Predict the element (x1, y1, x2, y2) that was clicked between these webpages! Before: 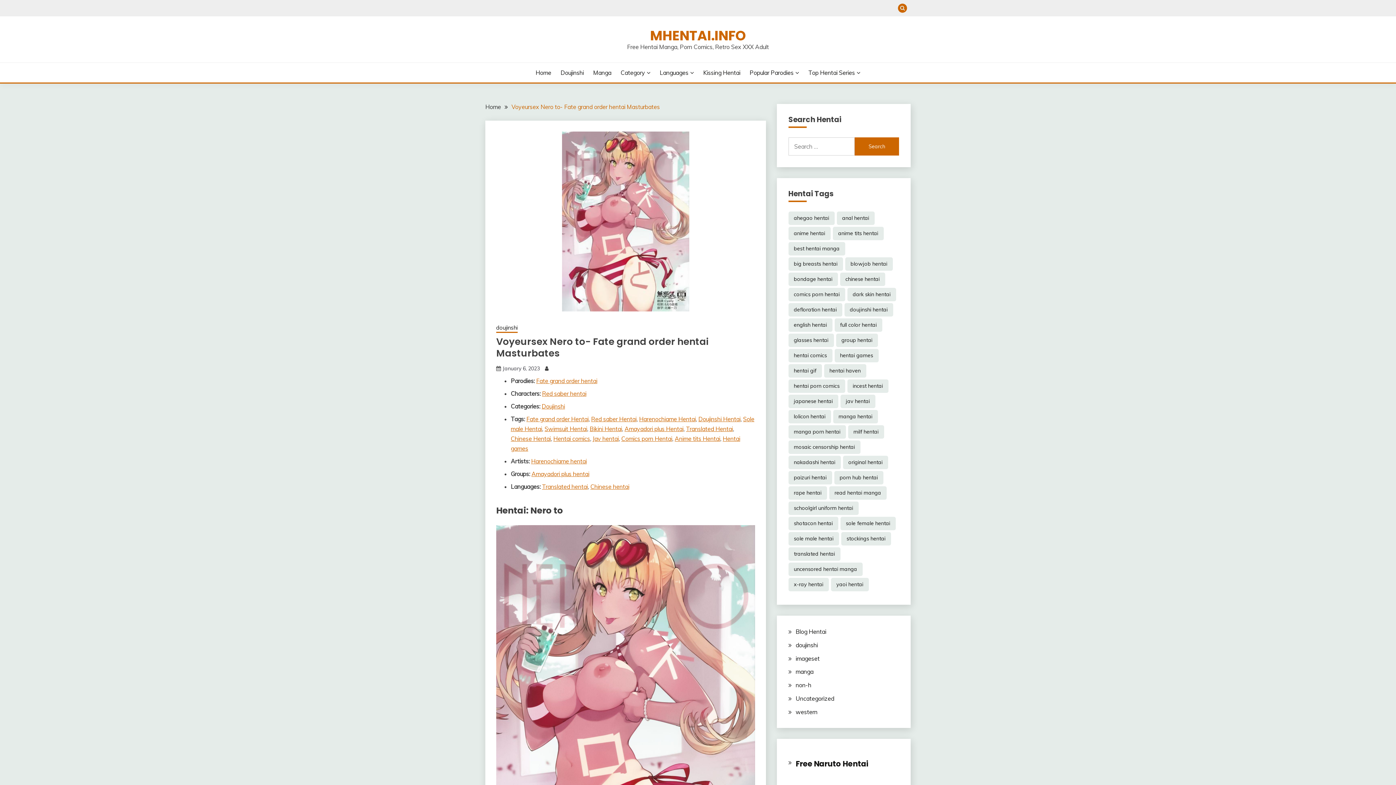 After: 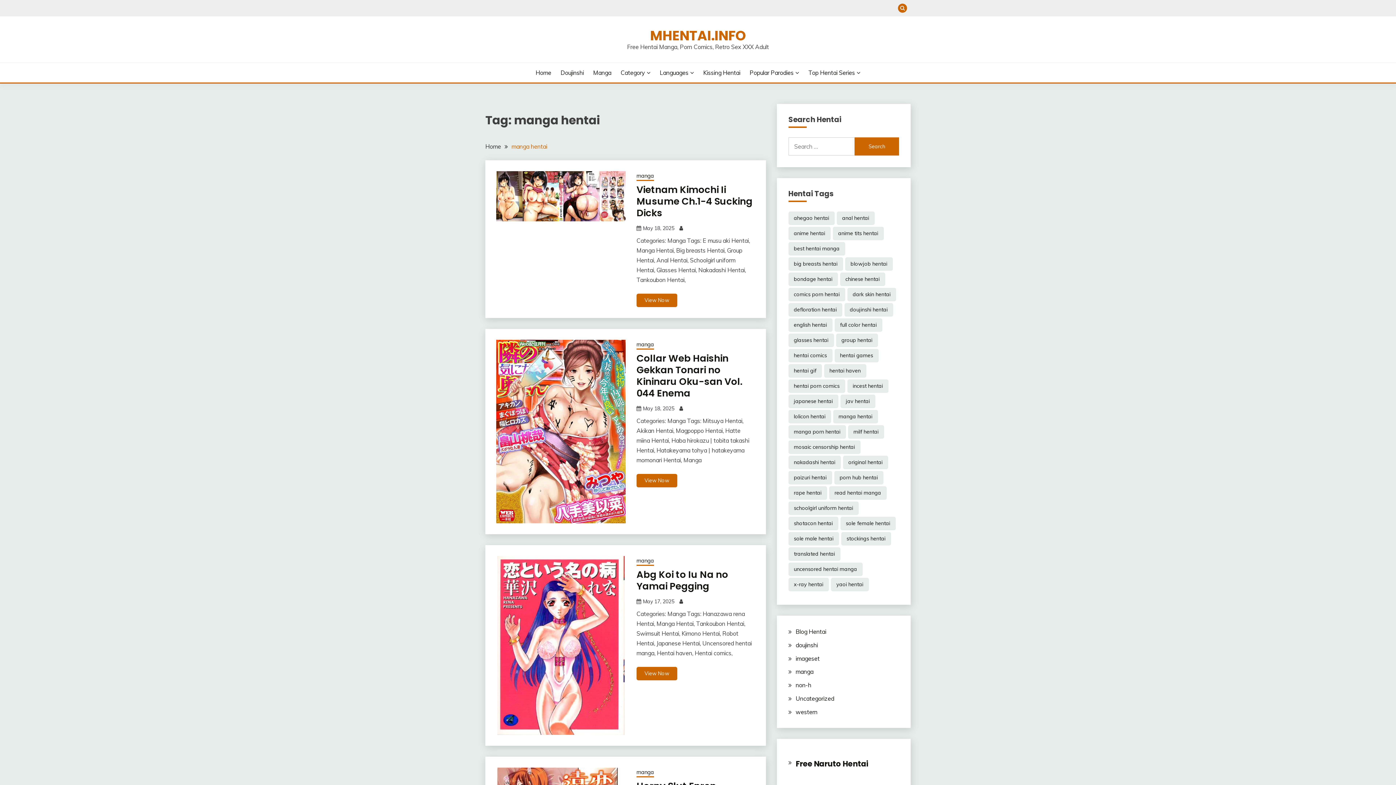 Action: bbox: (833, 410, 878, 423) label: manga hentai (19,708 items)